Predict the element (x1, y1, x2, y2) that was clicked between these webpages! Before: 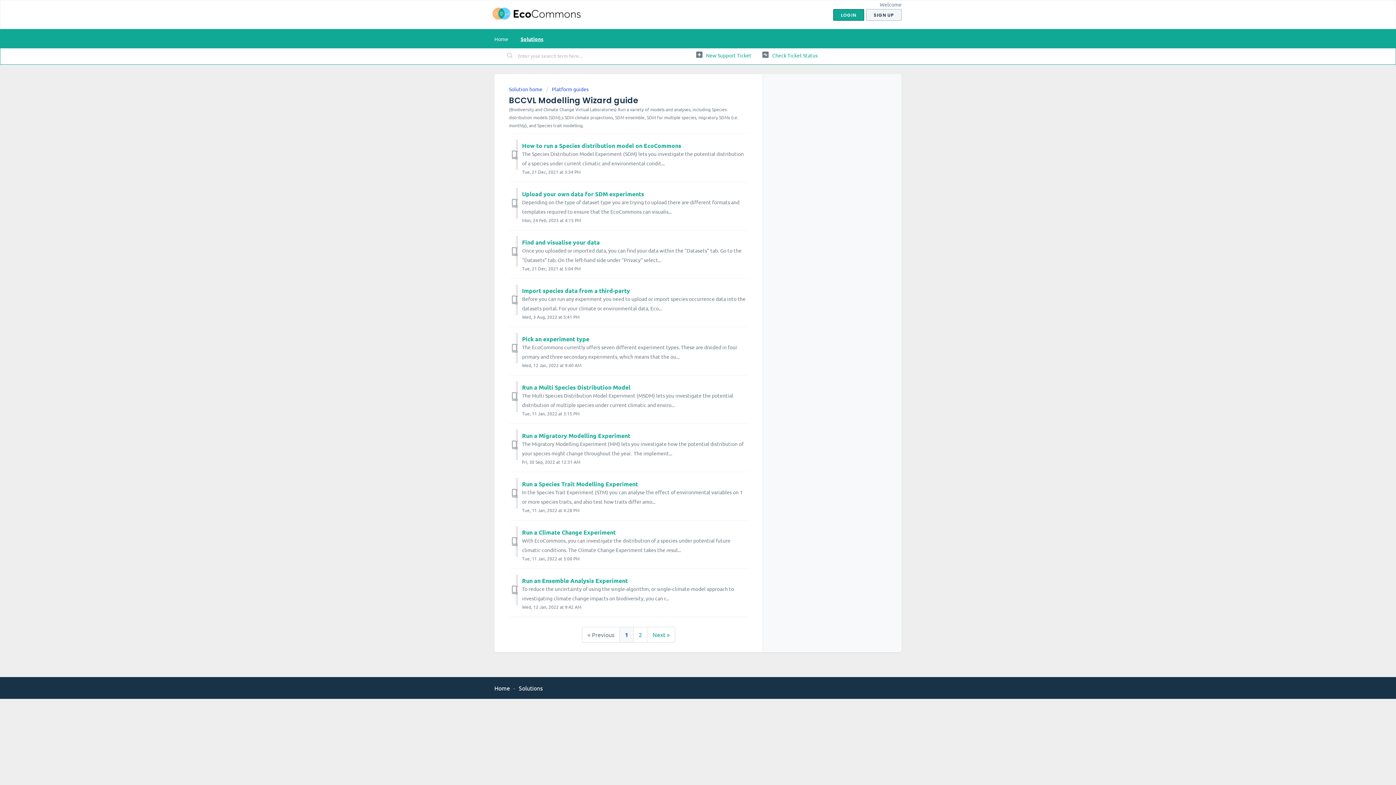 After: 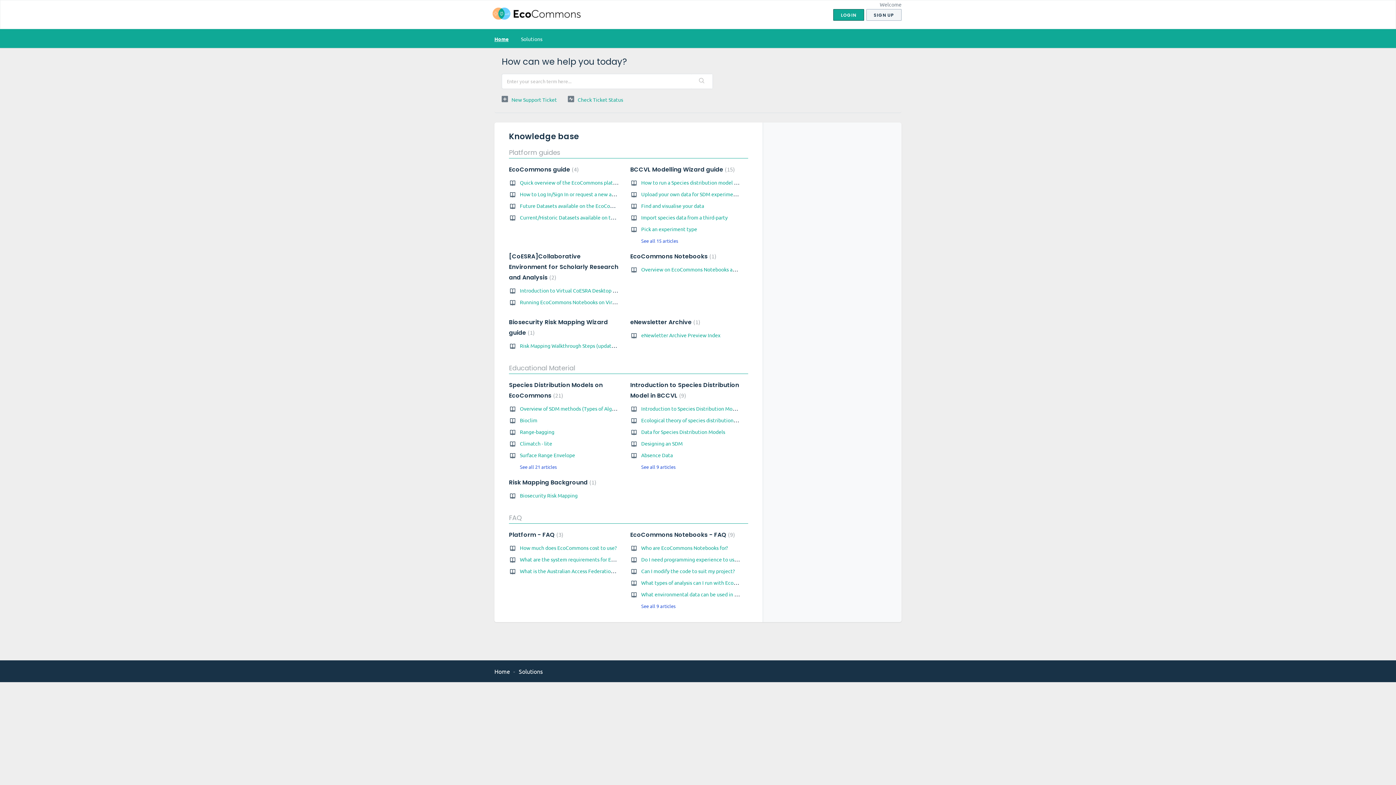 Action: bbox: (494, 35, 508, 42) label: Home